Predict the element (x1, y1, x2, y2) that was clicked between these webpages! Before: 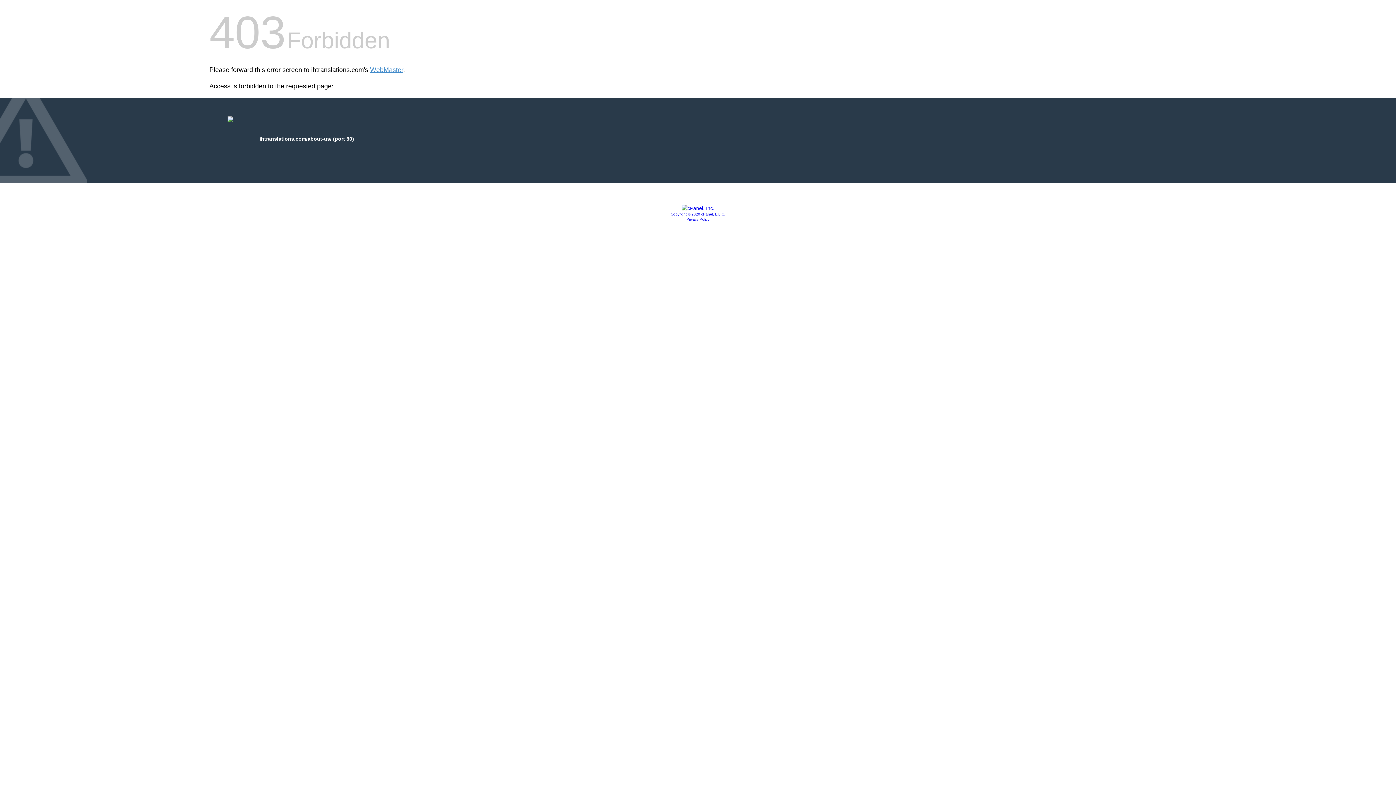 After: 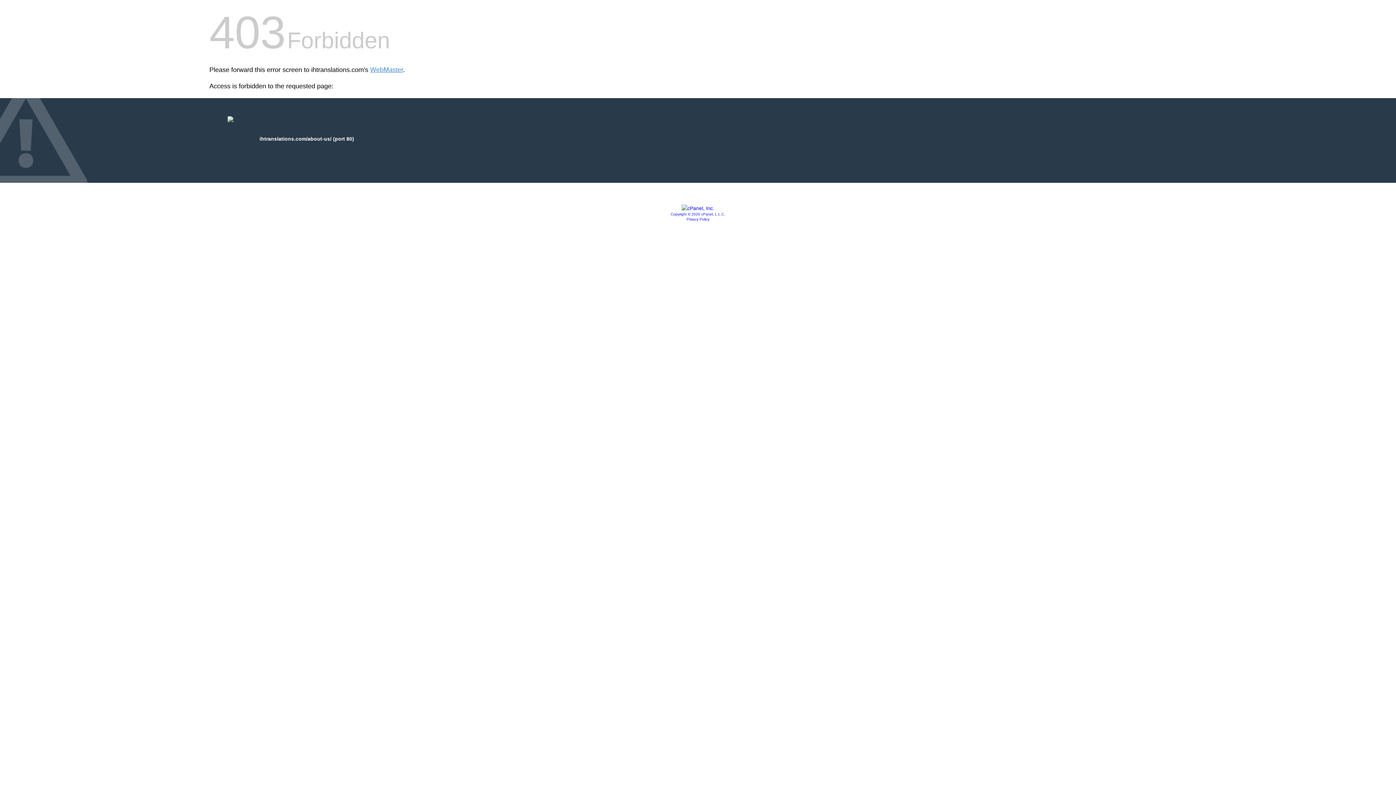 Action: label: Copyright © 2020 cPanel, L.L.C. bbox: (670, 212, 725, 216)